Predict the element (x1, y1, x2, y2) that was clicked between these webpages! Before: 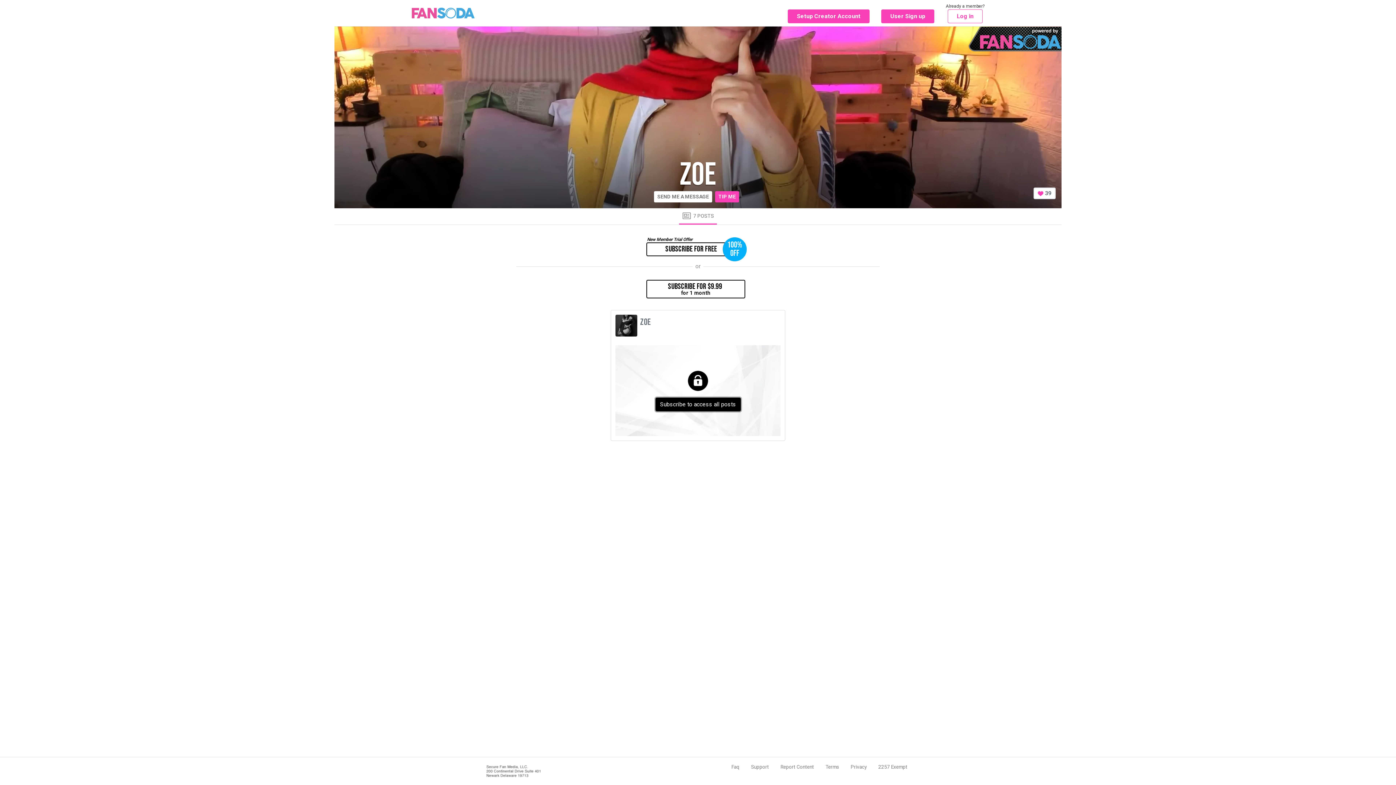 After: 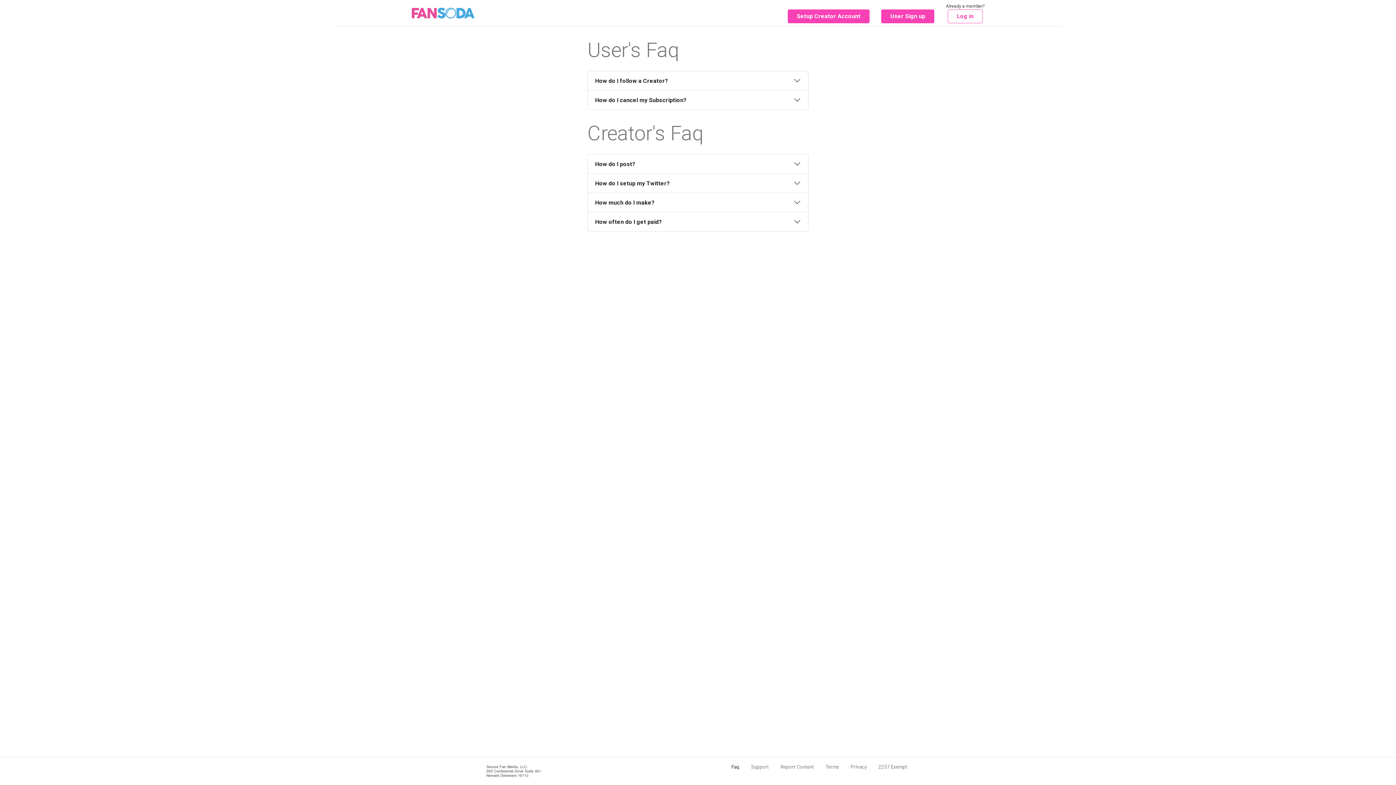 Action: bbox: (725, 760, 745, 773) label: Faq